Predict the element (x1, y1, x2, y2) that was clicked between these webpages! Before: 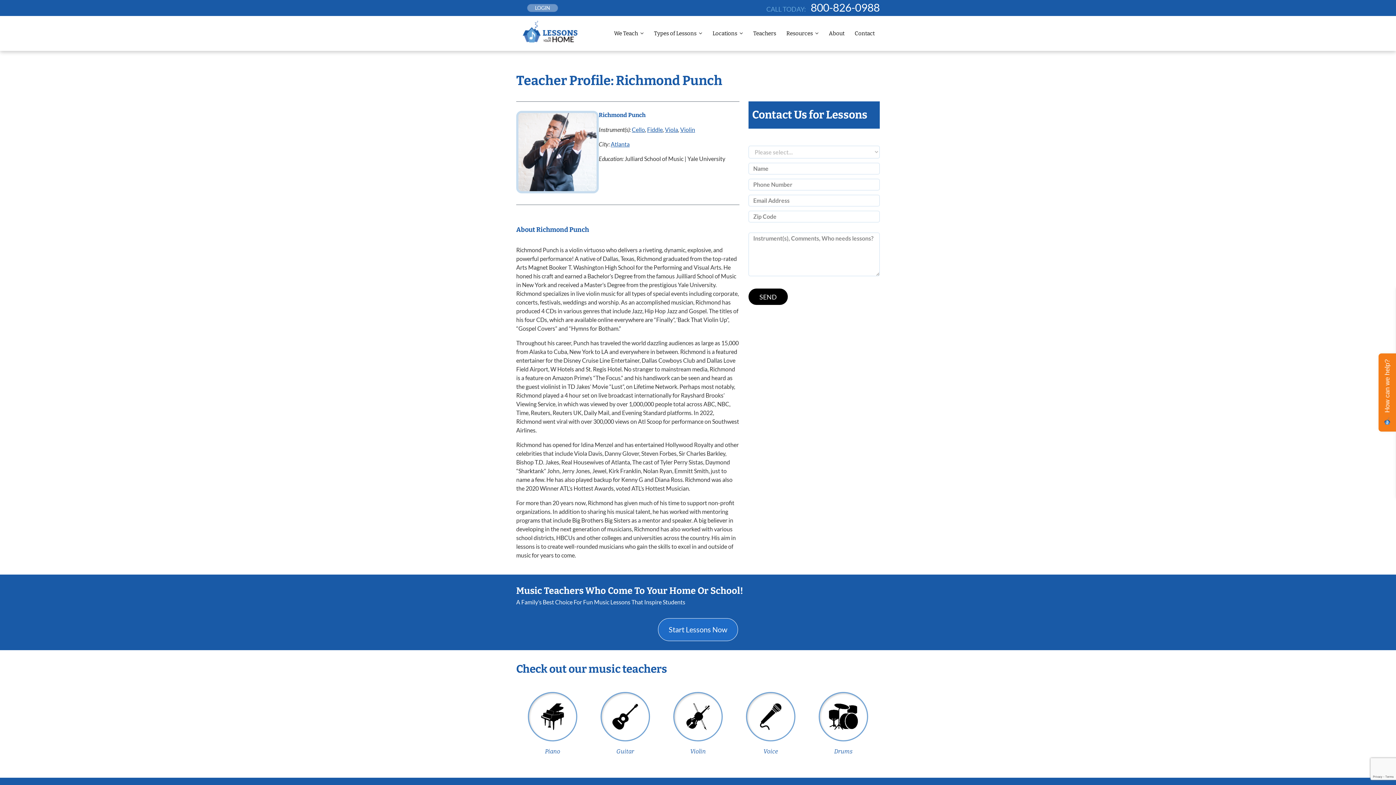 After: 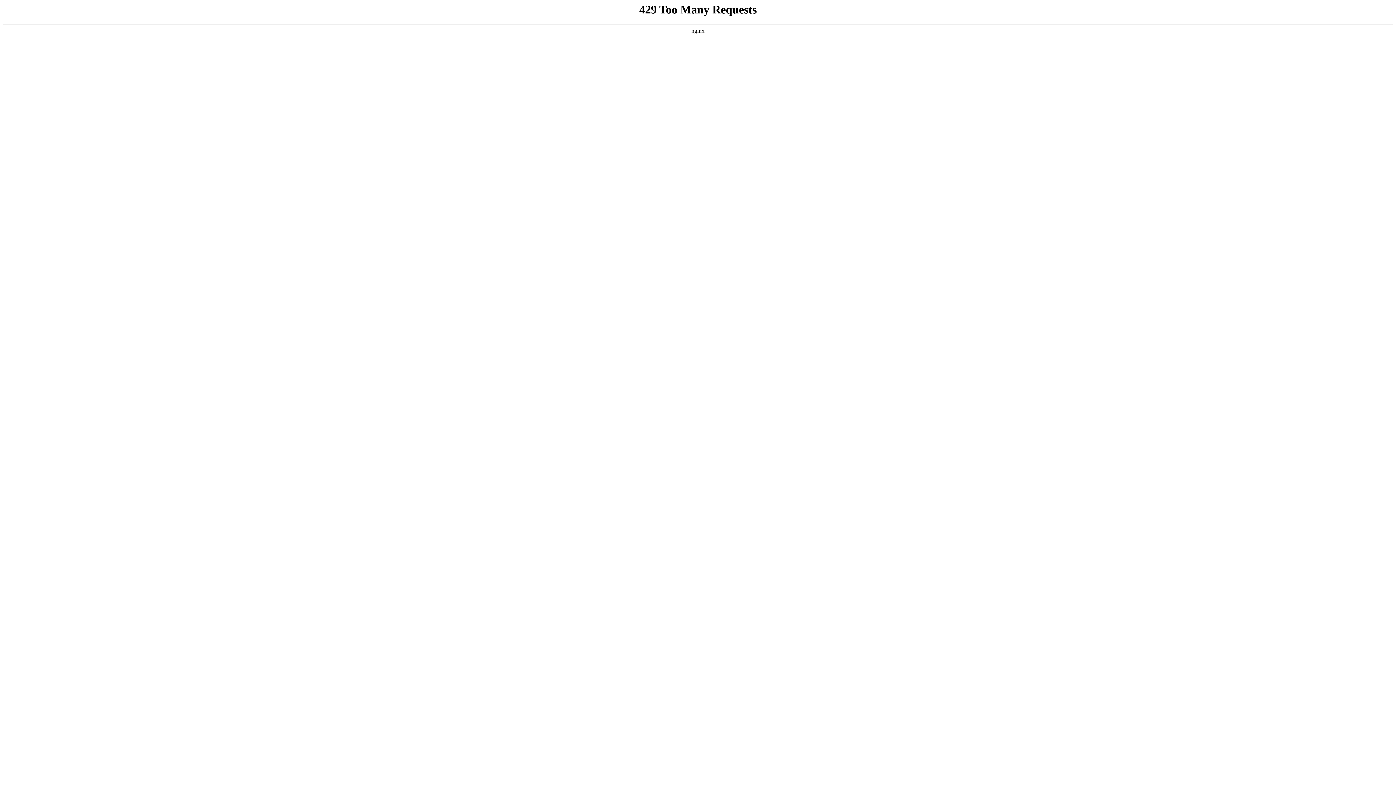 Action: label: Guitar bbox: (589, 692, 661, 755)